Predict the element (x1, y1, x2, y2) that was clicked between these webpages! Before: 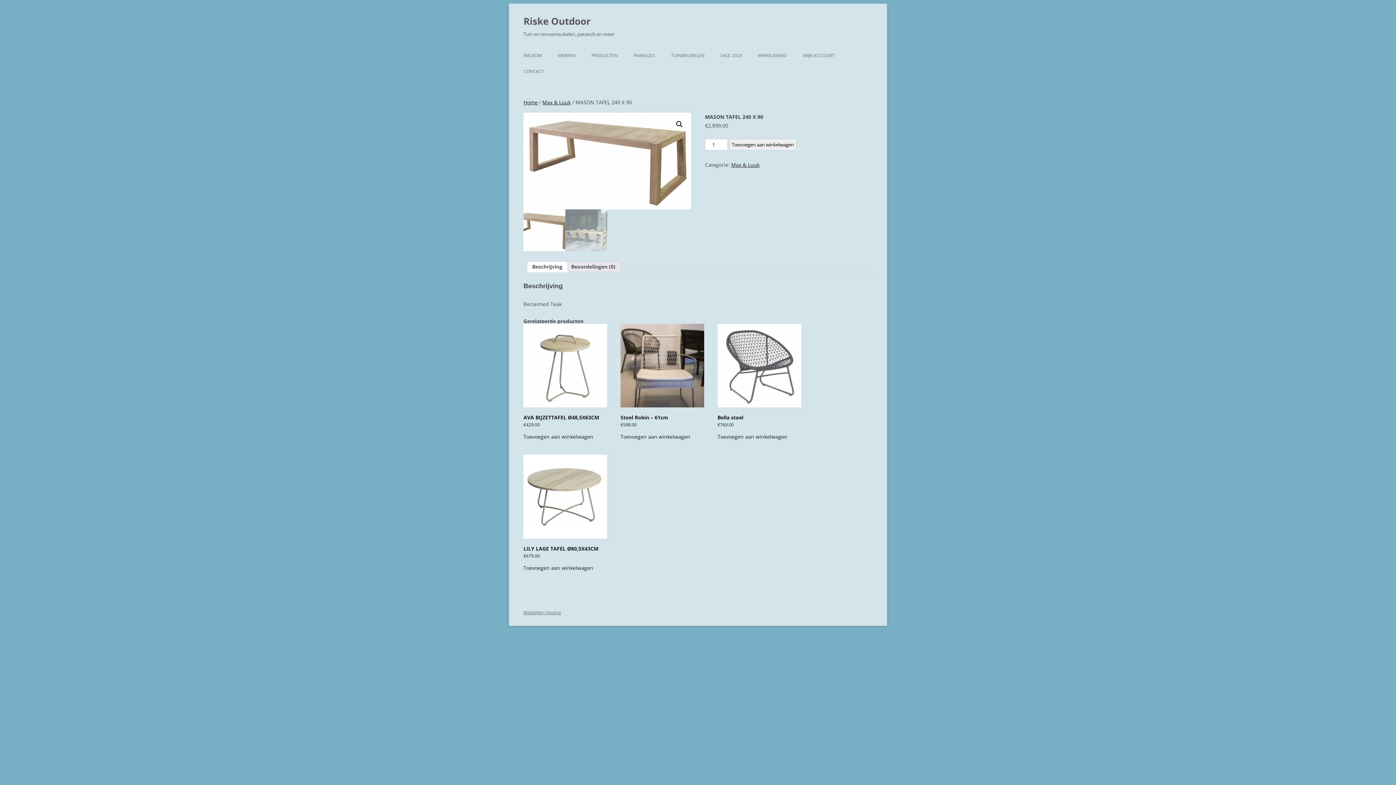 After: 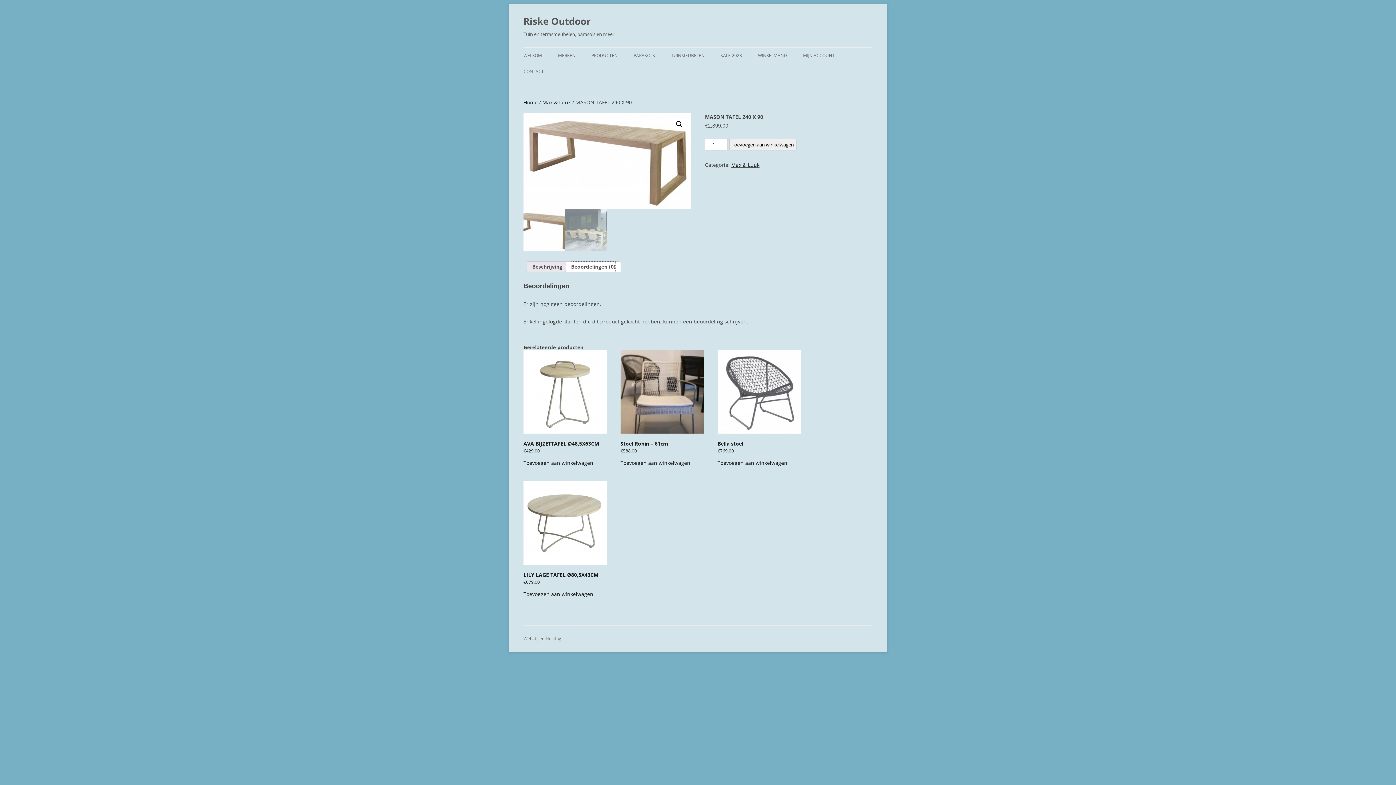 Action: bbox: (571, 261, 615, 271) label: Beoordelingen (0)